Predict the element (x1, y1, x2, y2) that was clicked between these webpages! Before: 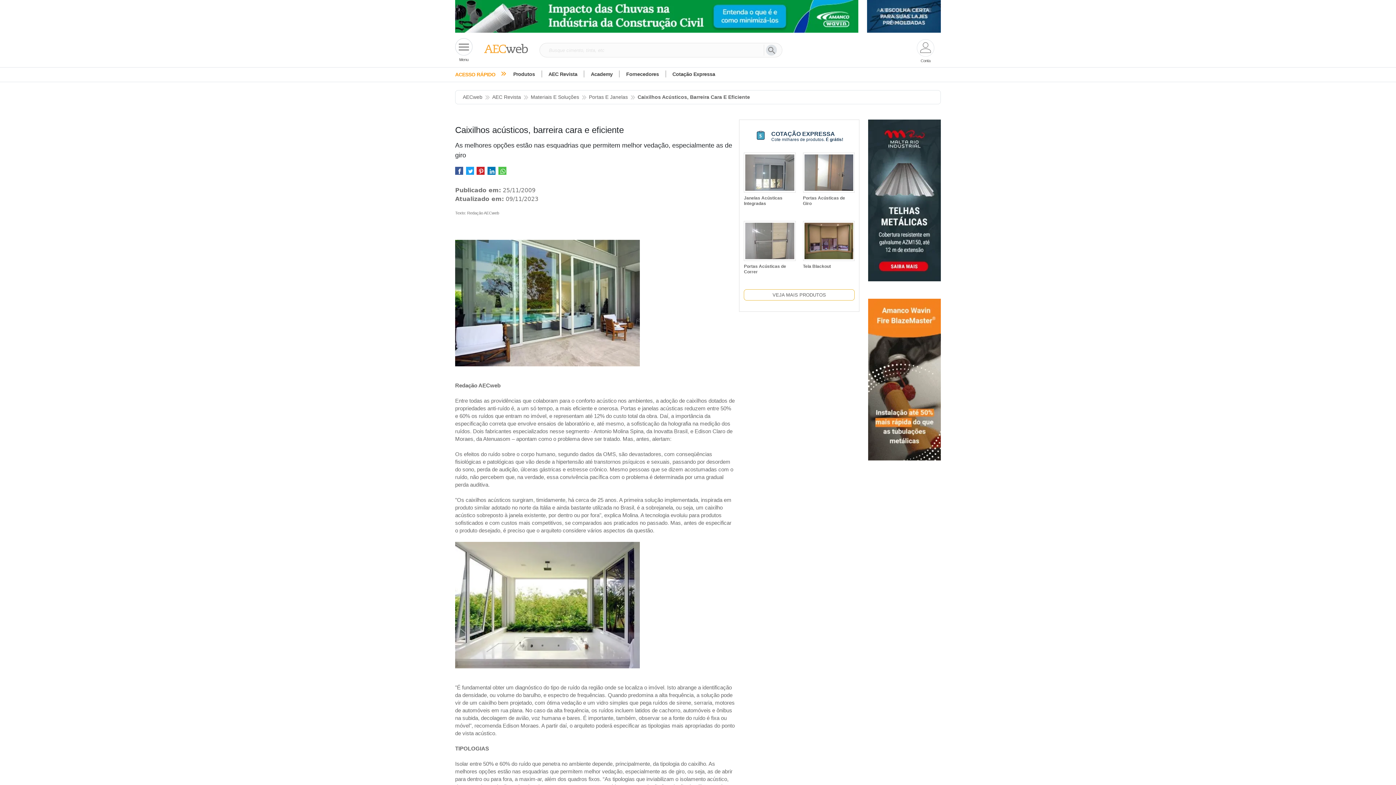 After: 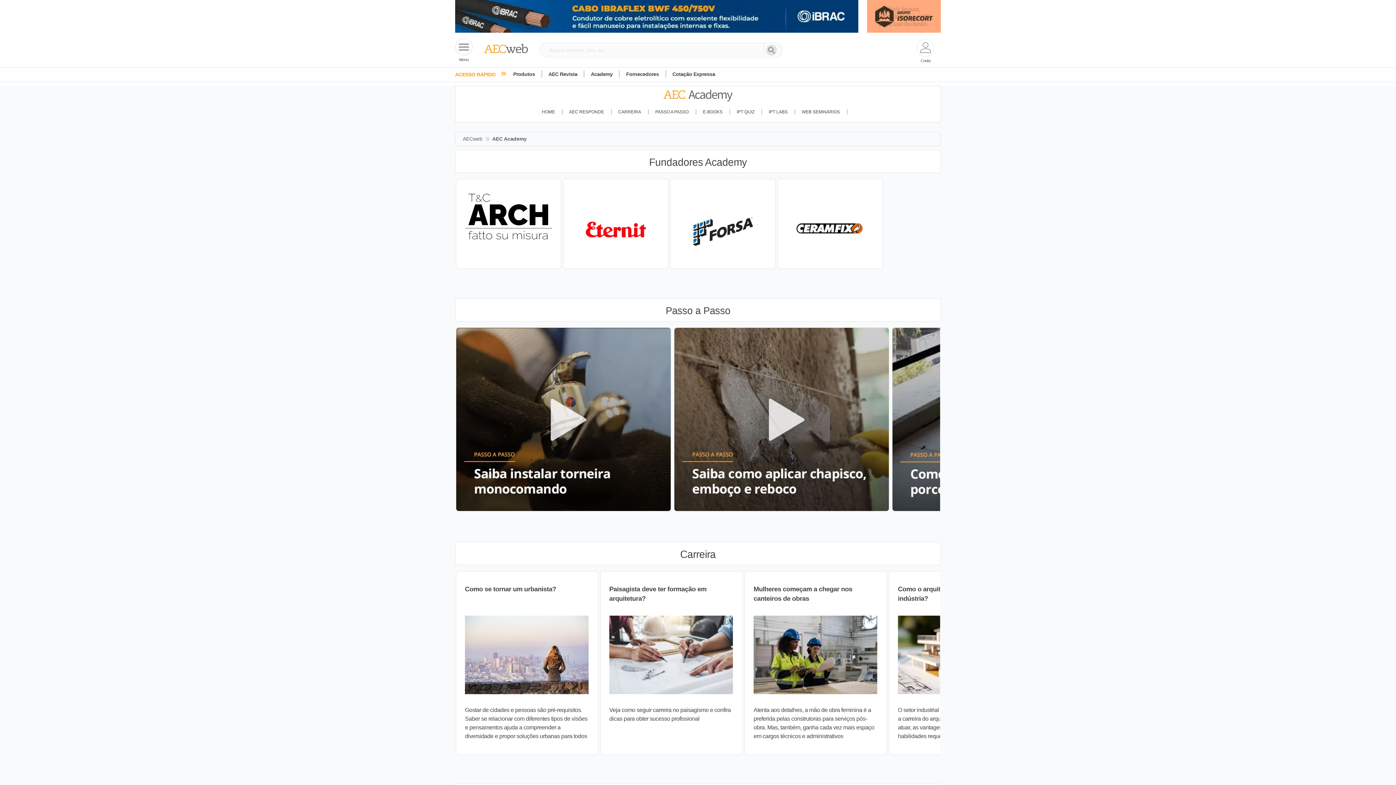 Action: label: Academy bbox: (590, 71, 612, 77)